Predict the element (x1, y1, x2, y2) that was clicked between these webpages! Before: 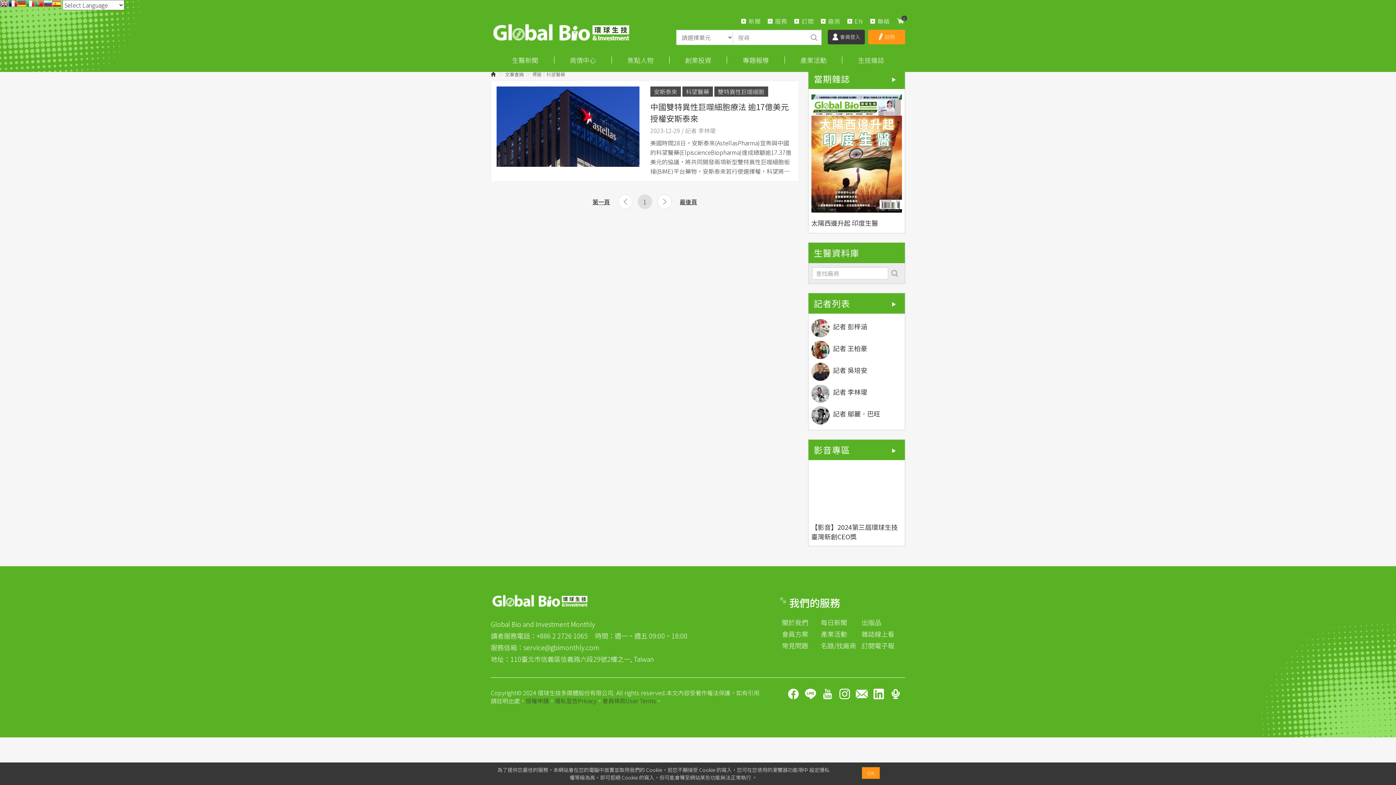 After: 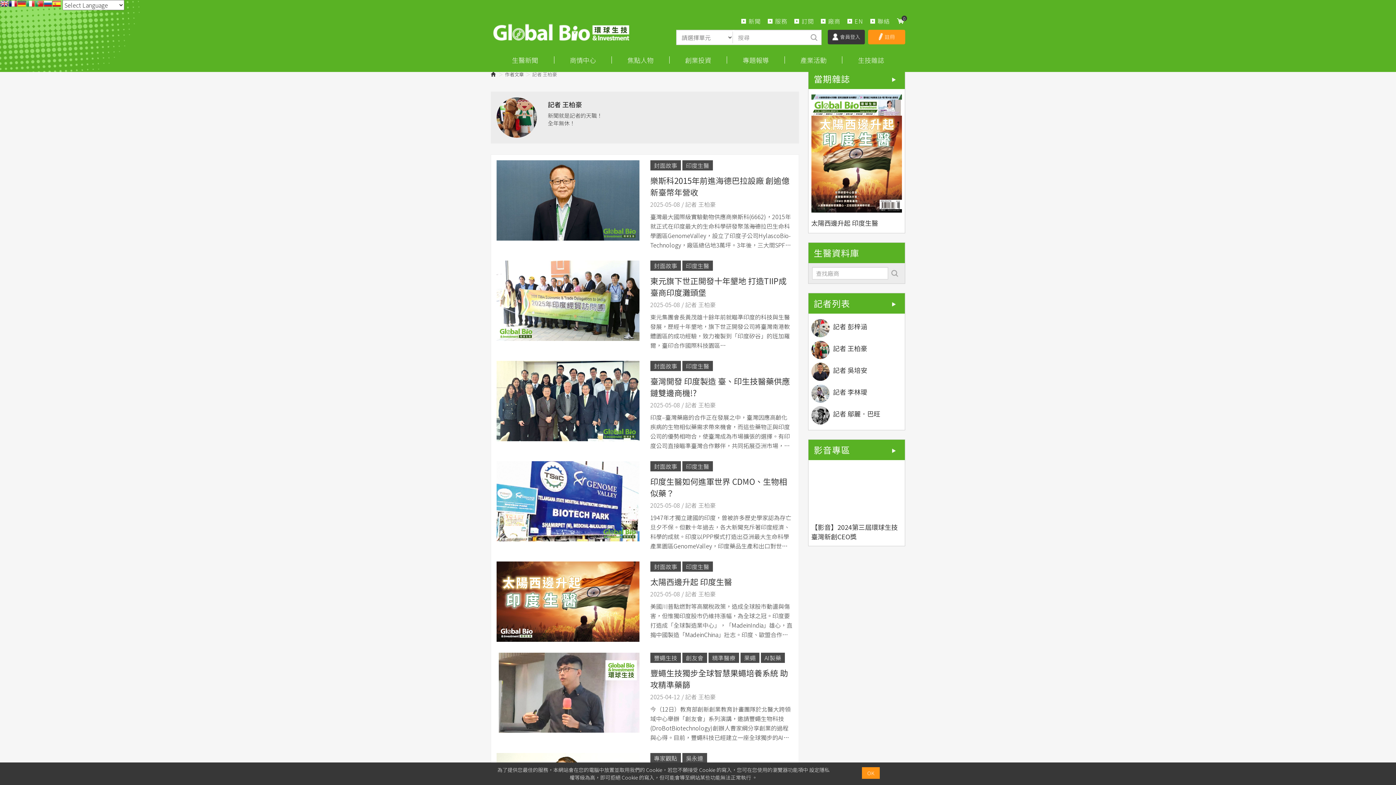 Action: bbox: (811, 341, 902, 359) label: 記者 王柏豪